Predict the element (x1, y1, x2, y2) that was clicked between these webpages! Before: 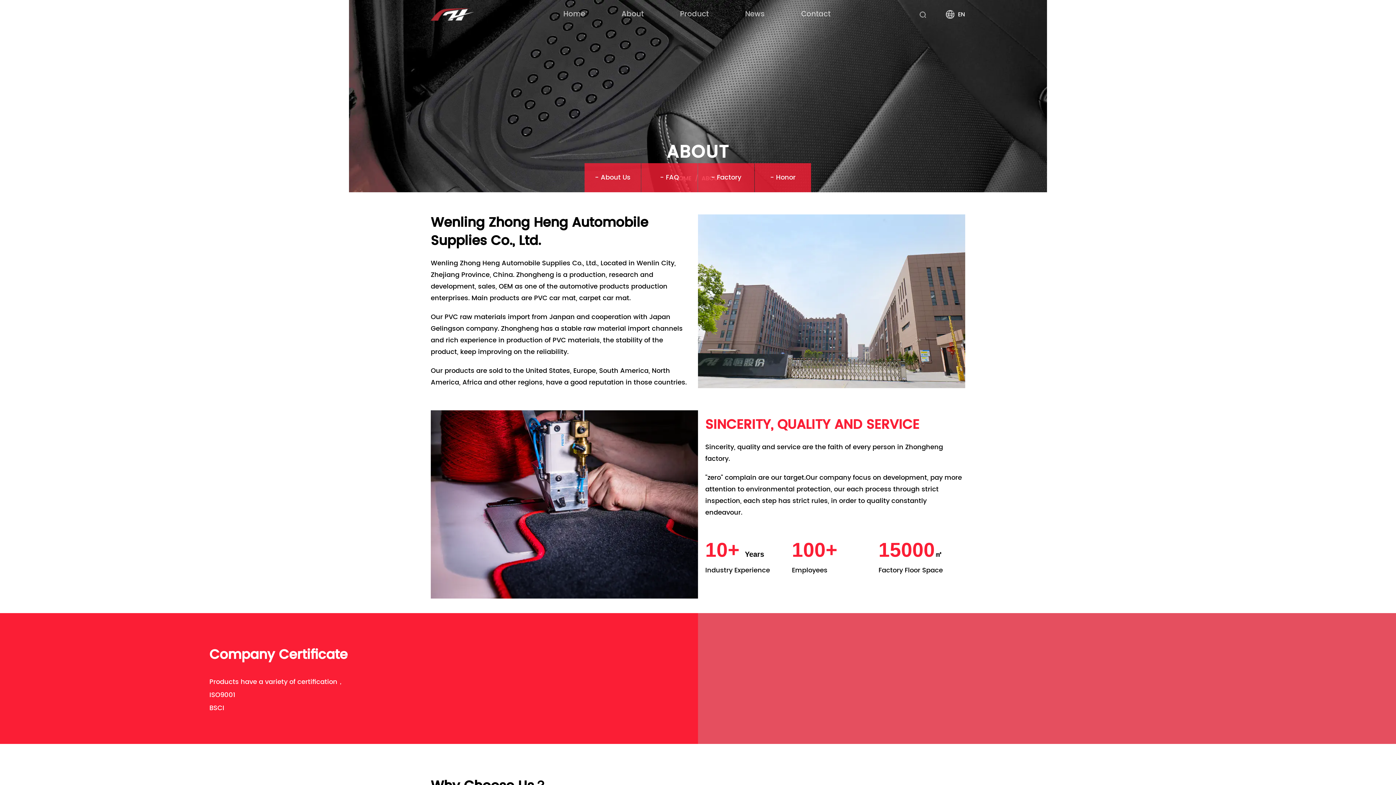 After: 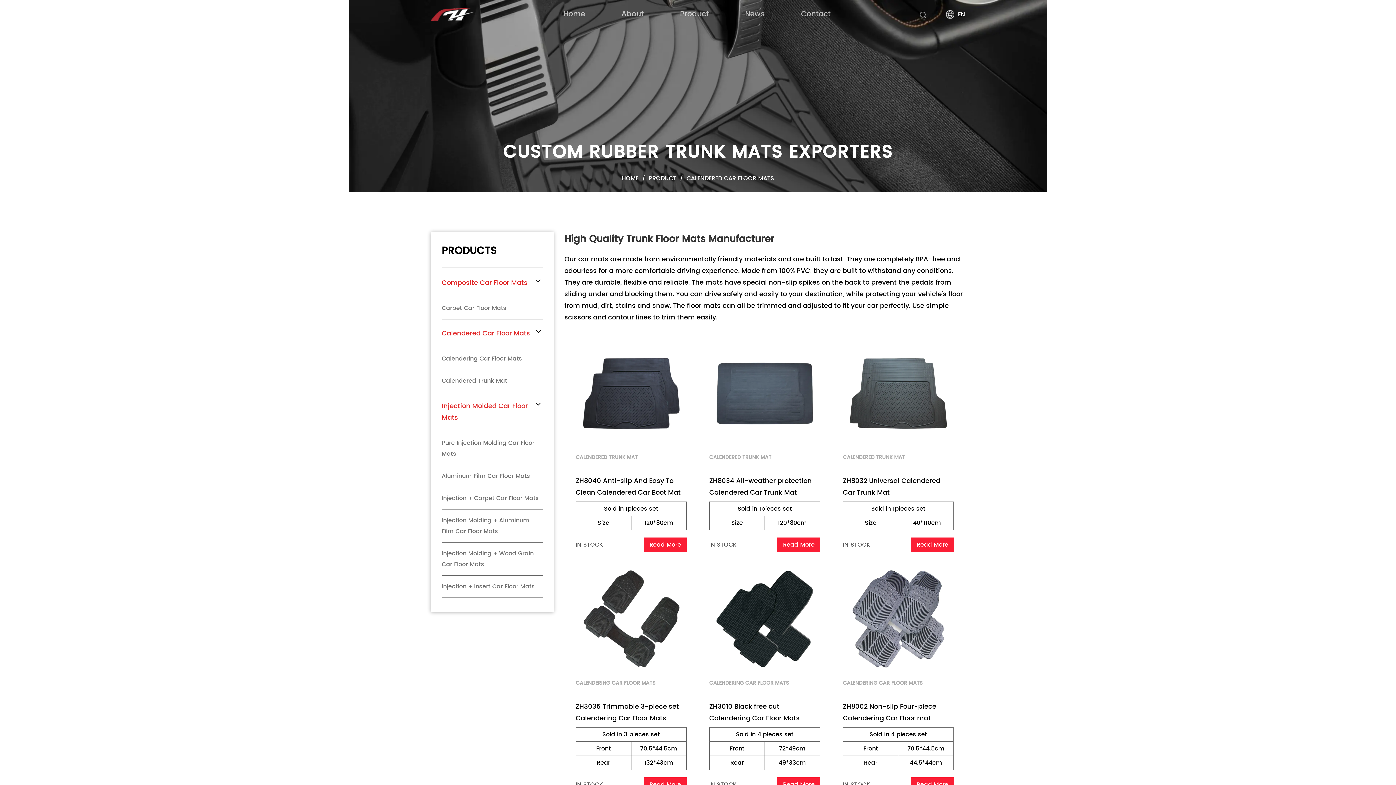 Action: label: Calendered Car Floor Mats bbox: (682, 27, 757, 28)